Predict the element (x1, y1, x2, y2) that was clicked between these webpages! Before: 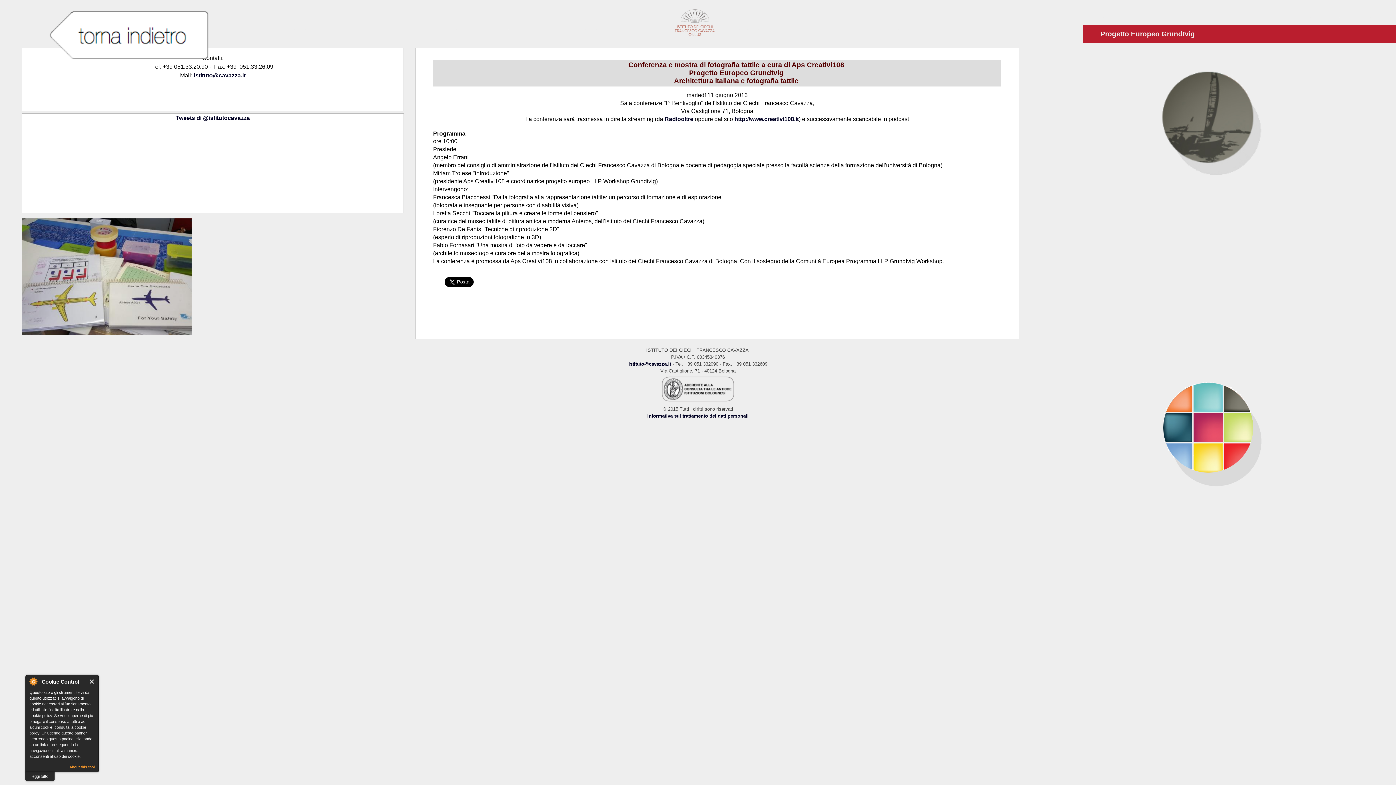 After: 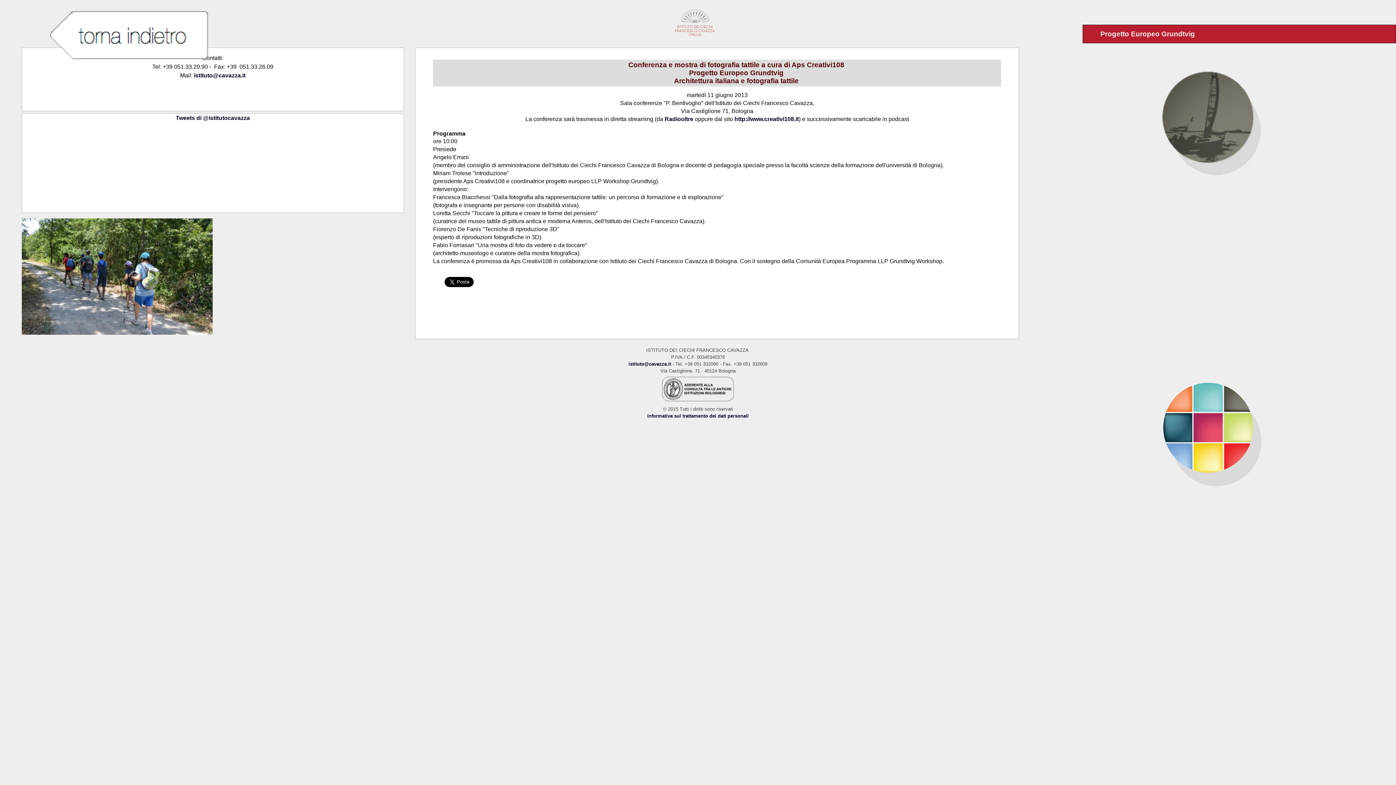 Action: bbox: (89, 679, 94, 684) label: Close